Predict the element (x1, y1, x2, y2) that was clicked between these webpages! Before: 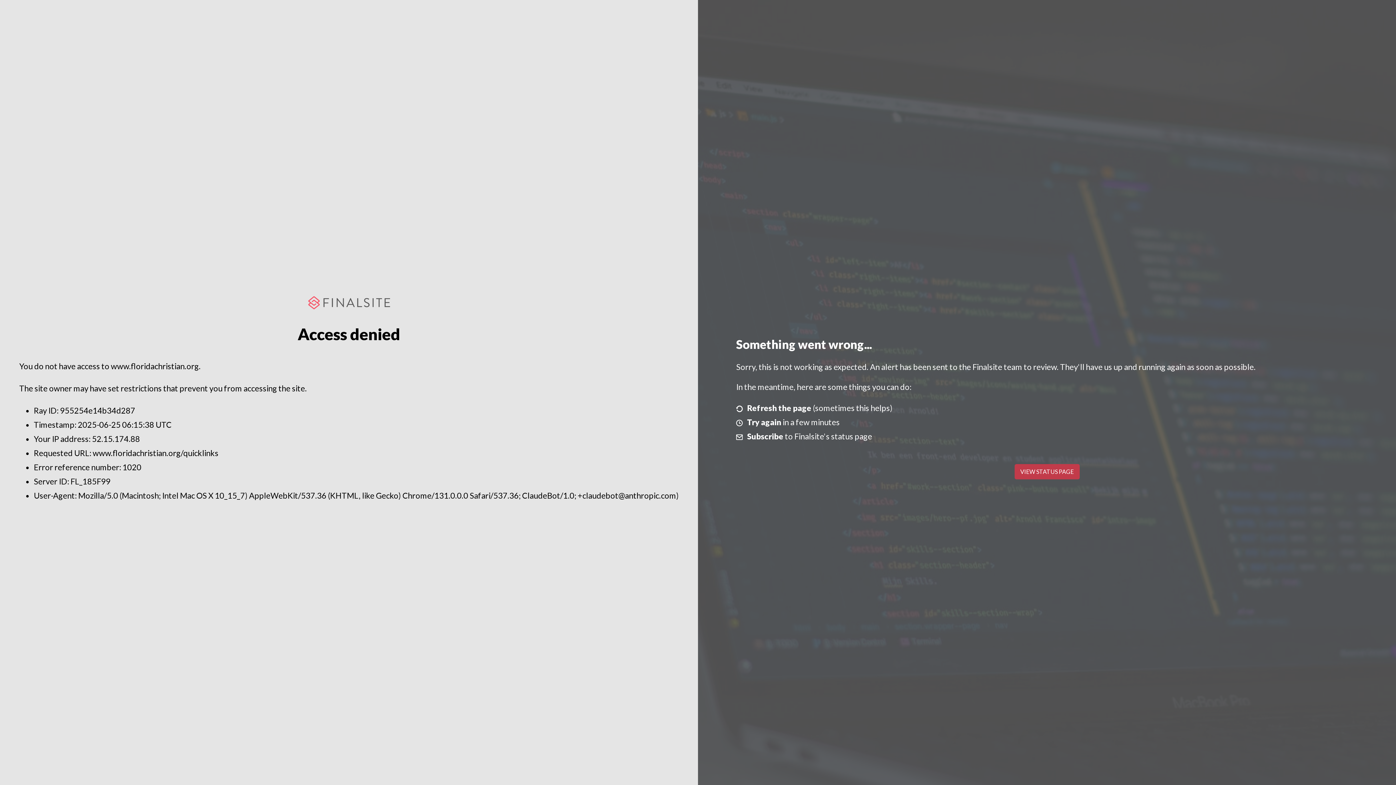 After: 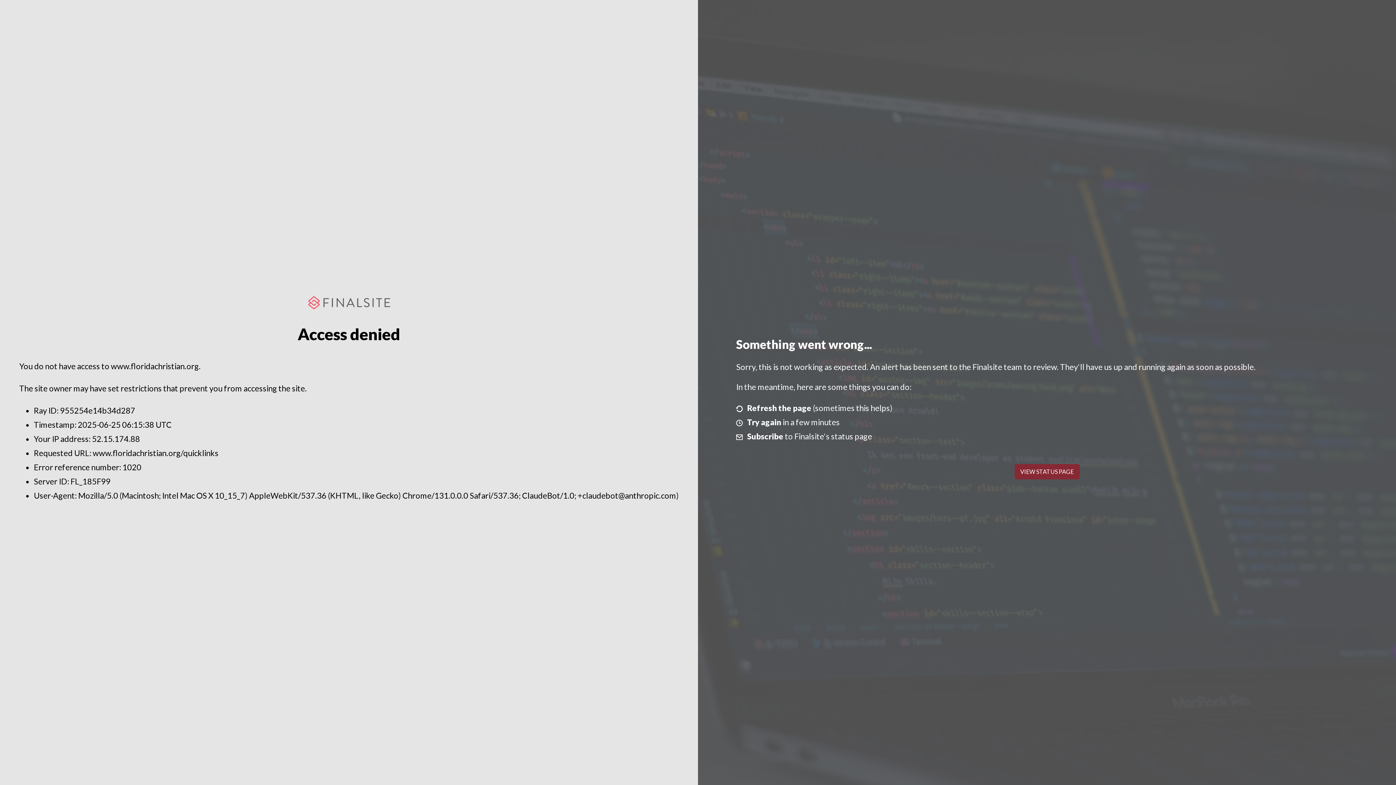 Action: bbox: (1014, 464, 1079, 479) label: VIEW STATUS PAGE